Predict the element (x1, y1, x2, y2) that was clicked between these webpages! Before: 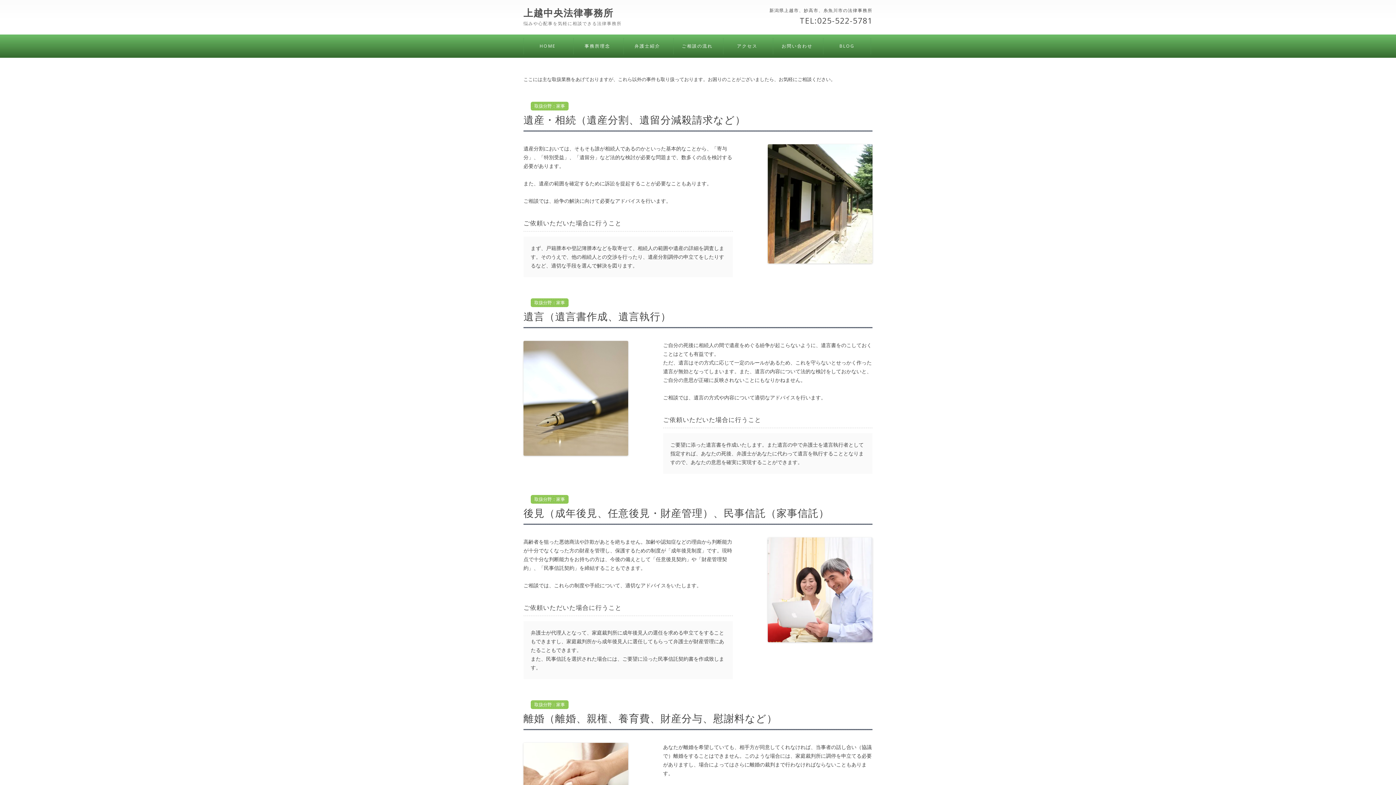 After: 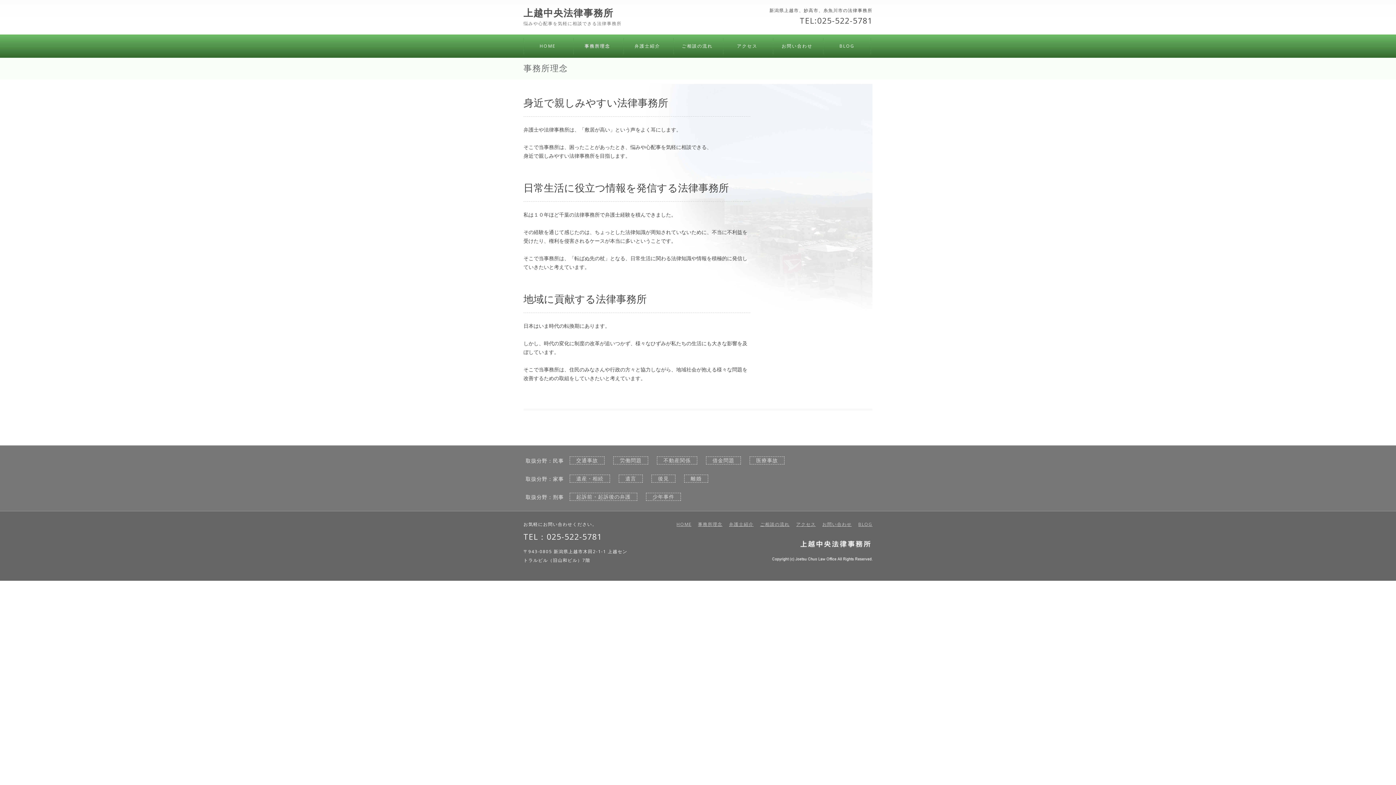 Action: bbox: (584, 38, 610, 54) label: 事務所理念